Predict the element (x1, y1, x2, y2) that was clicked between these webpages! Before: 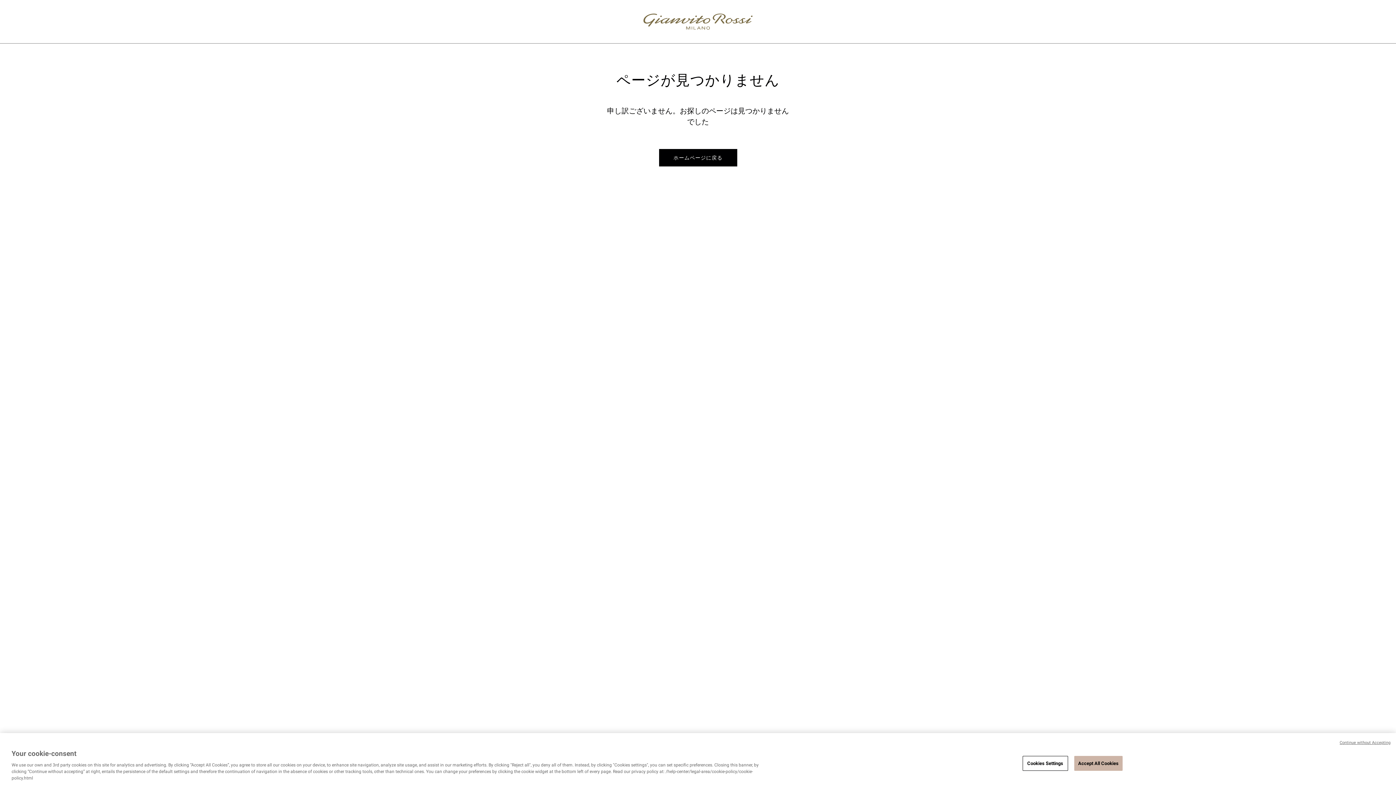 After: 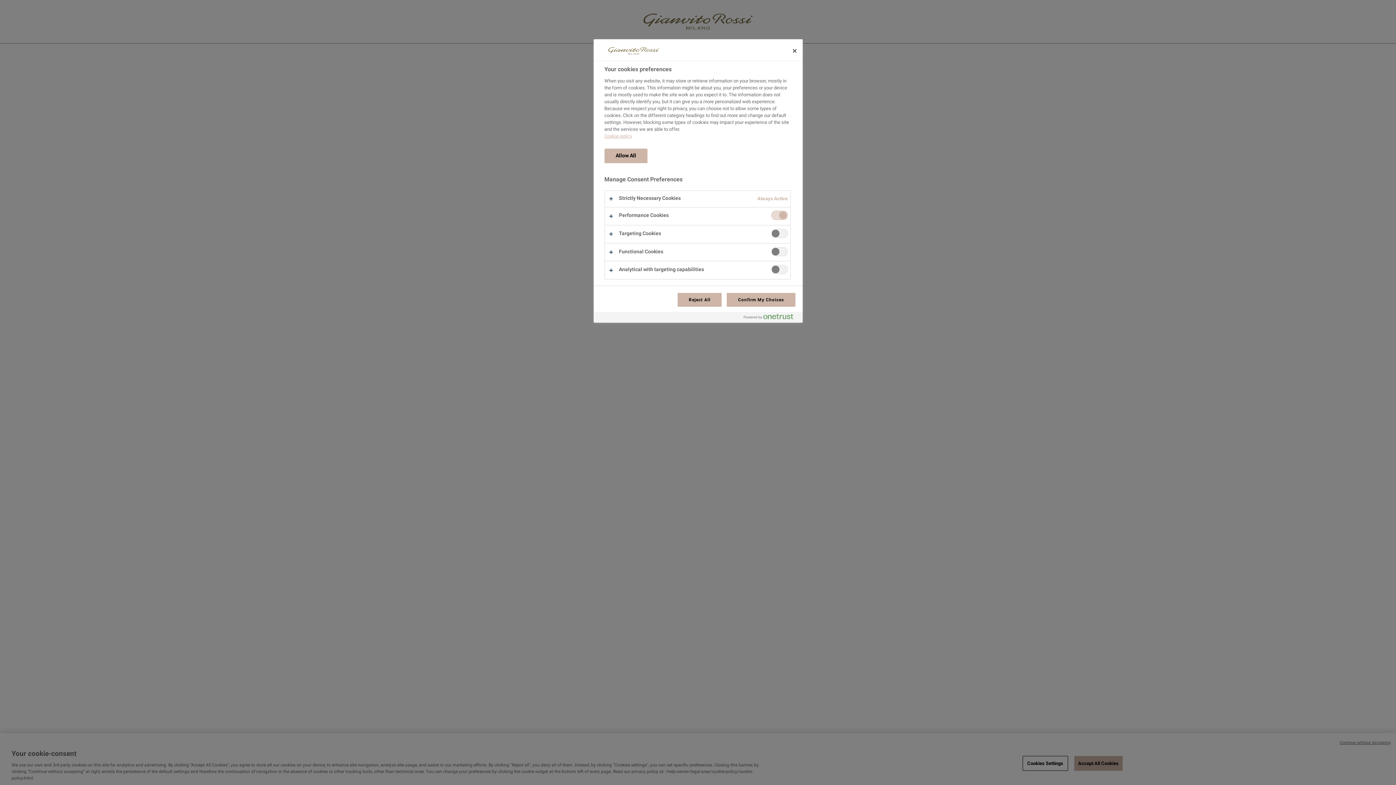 Action: label: Cookies Settings bbox: (1022, 756, 1068, 771)